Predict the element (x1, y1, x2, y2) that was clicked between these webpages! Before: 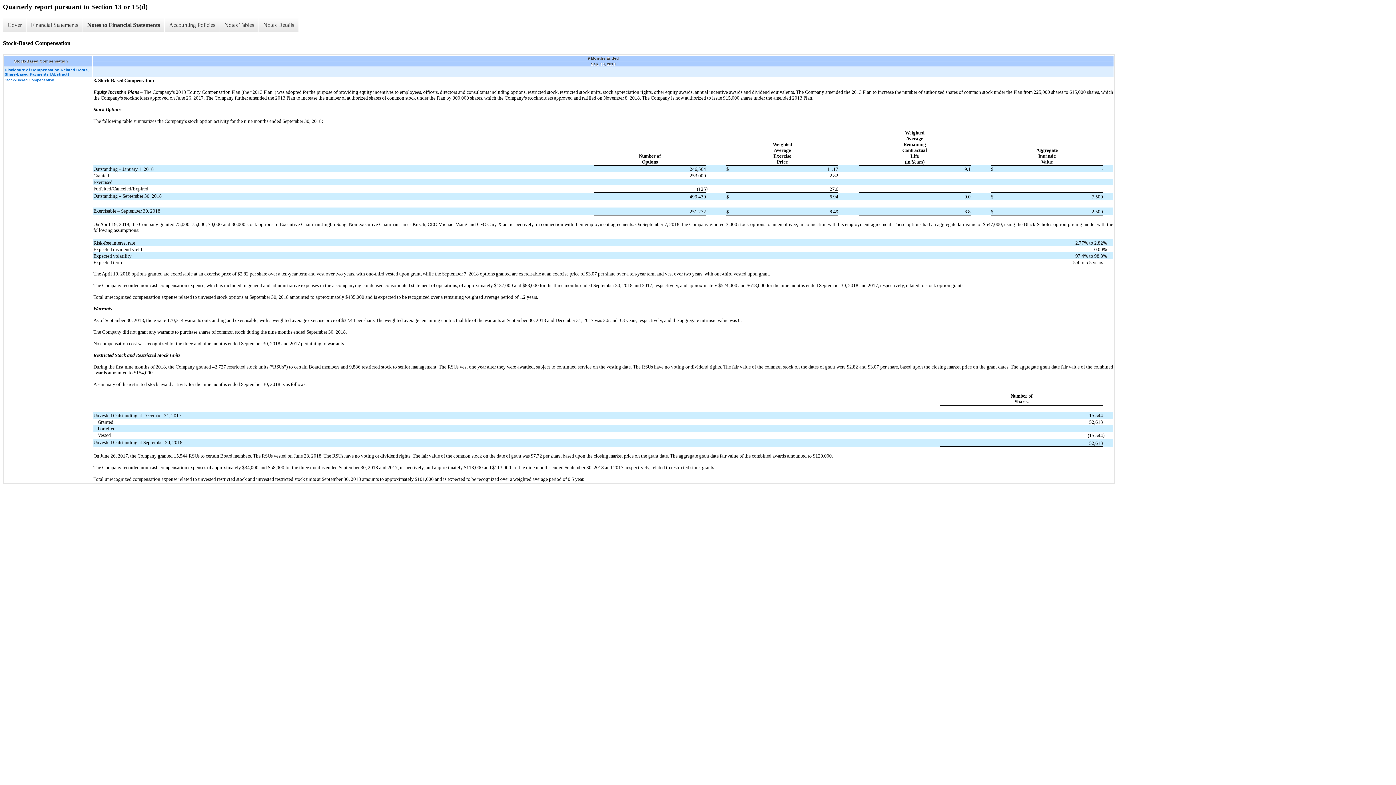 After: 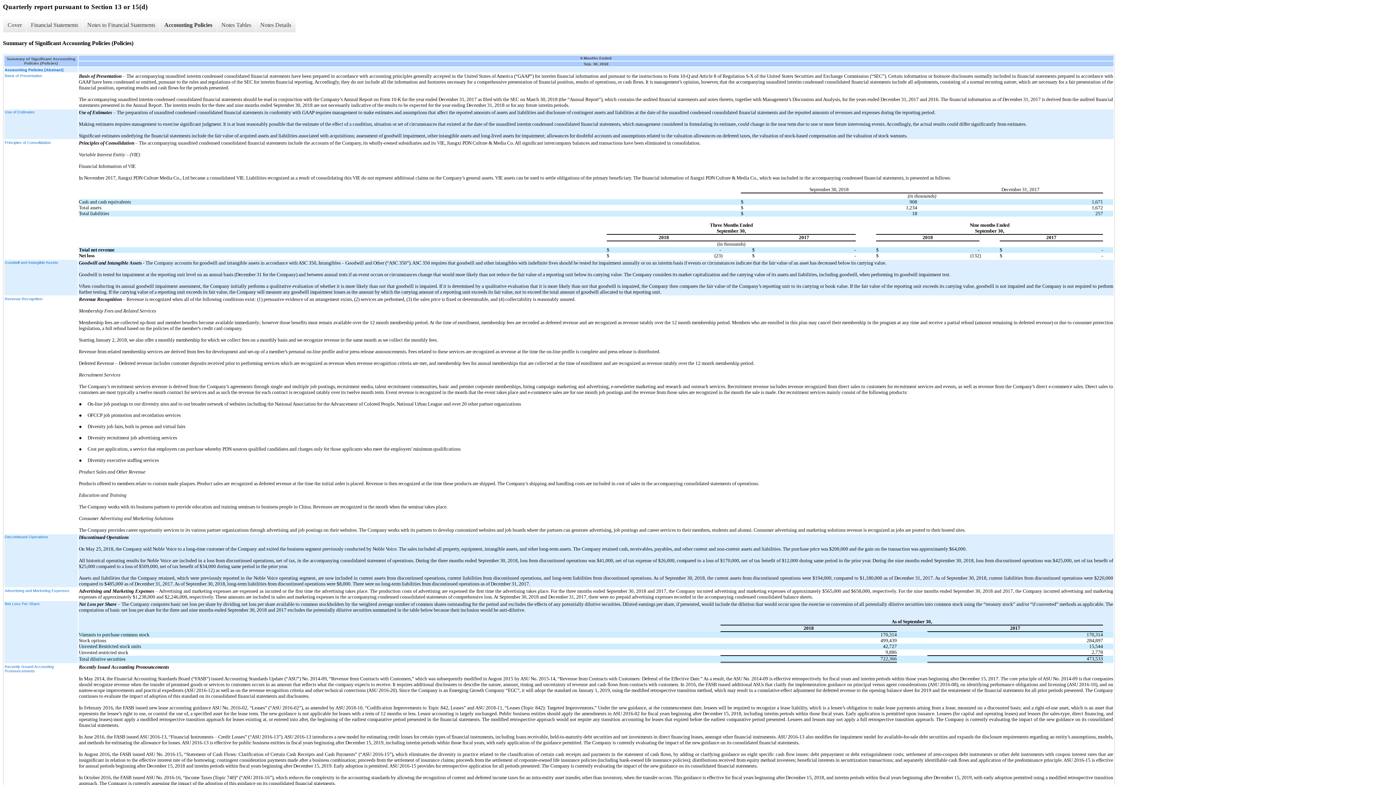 Action: bbox: (164, 17, 219, 32) label: Accounting Policies